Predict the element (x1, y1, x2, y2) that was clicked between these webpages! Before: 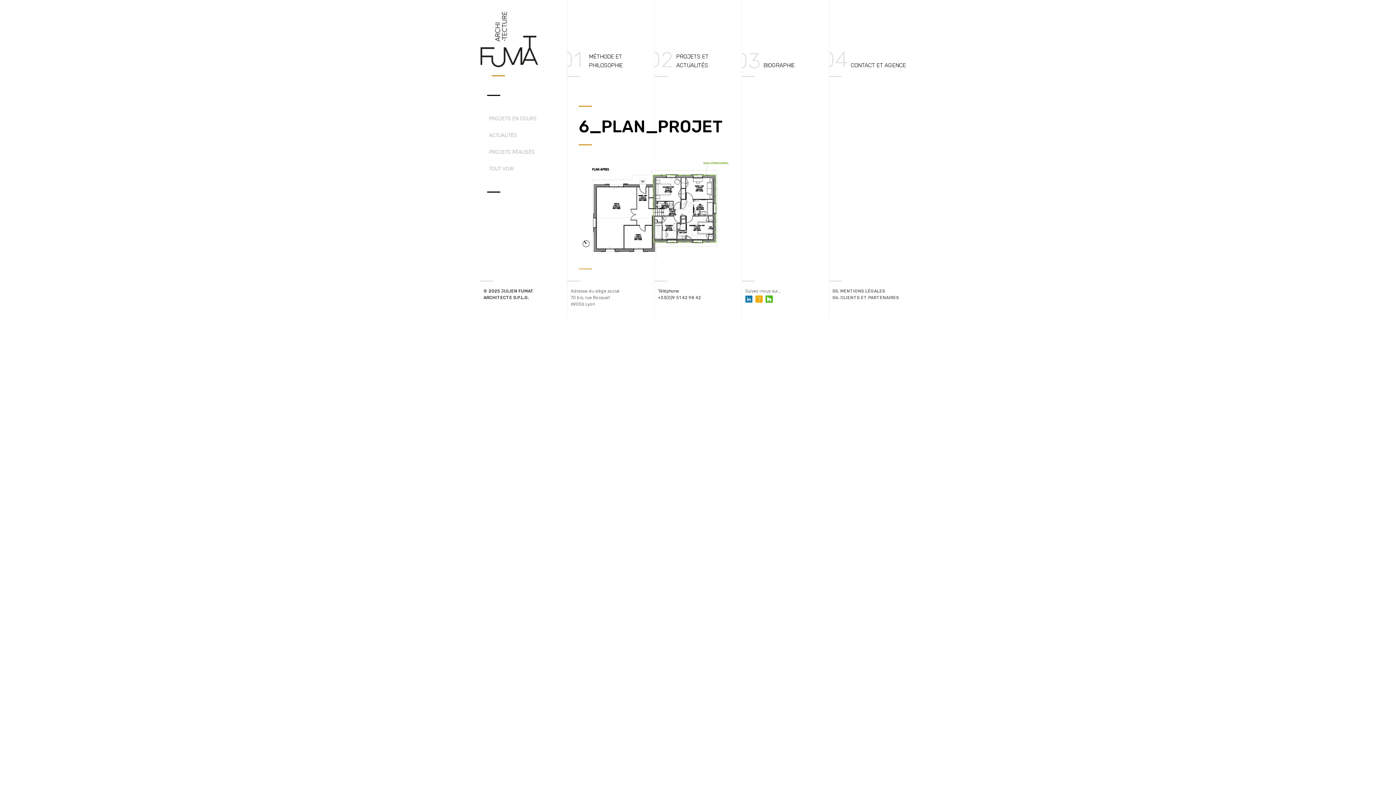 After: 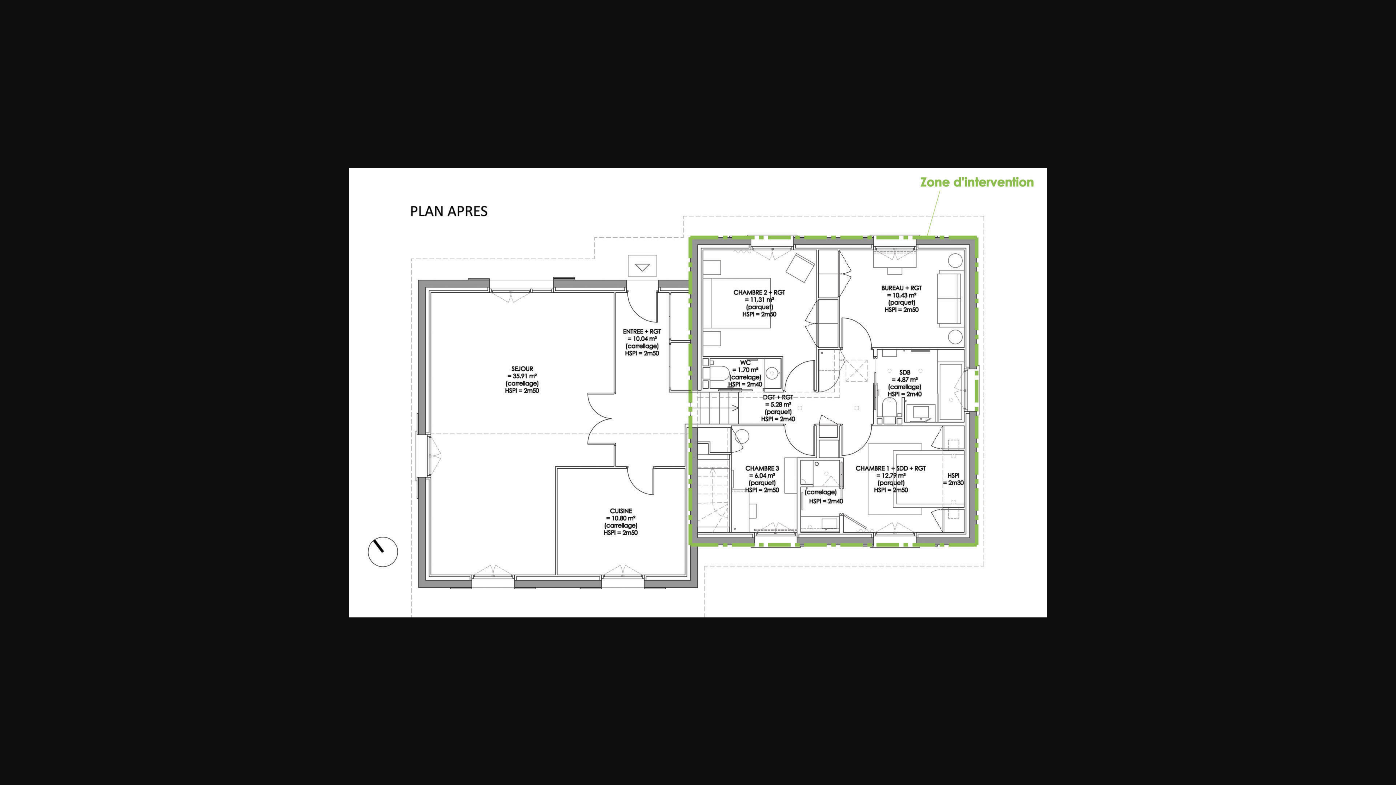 Action: bbox: (578, 252, 731, 259)